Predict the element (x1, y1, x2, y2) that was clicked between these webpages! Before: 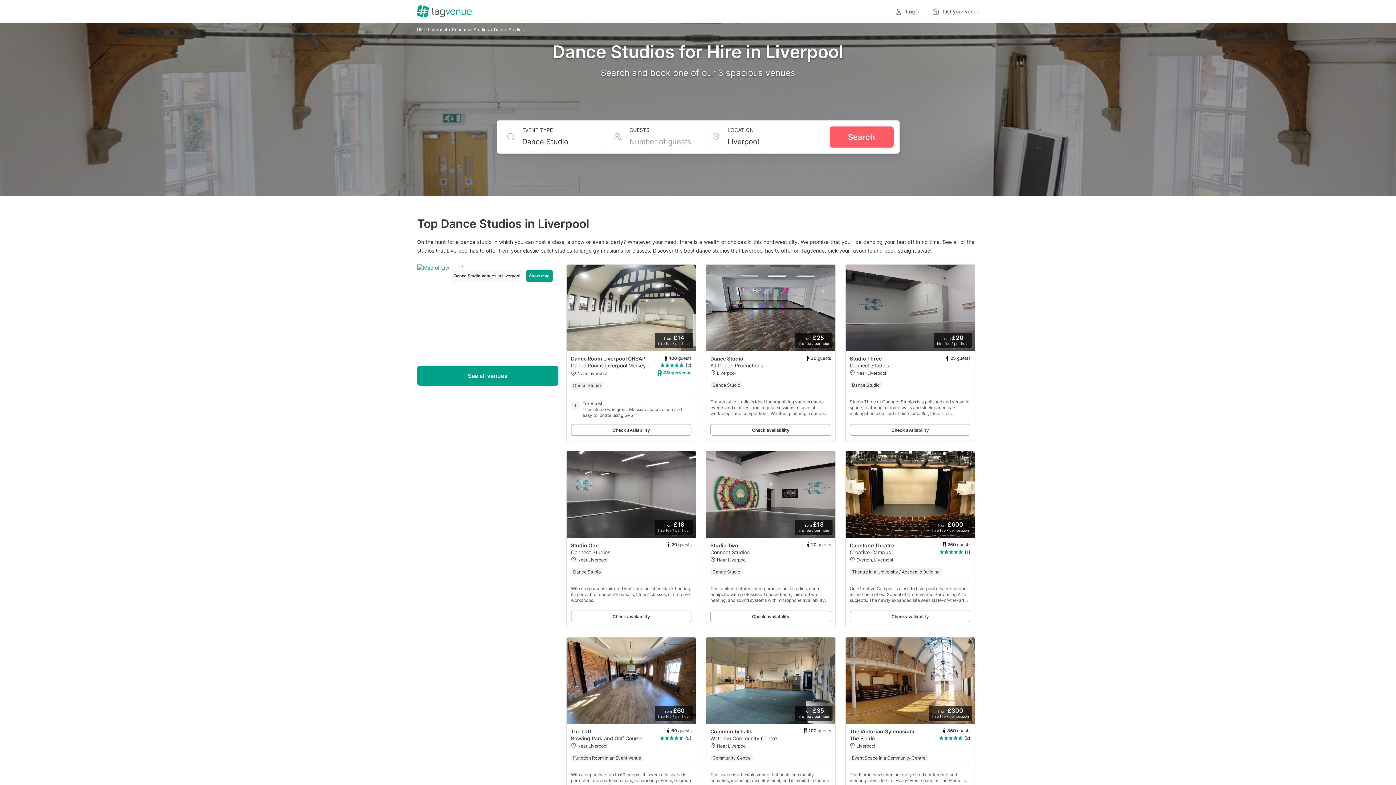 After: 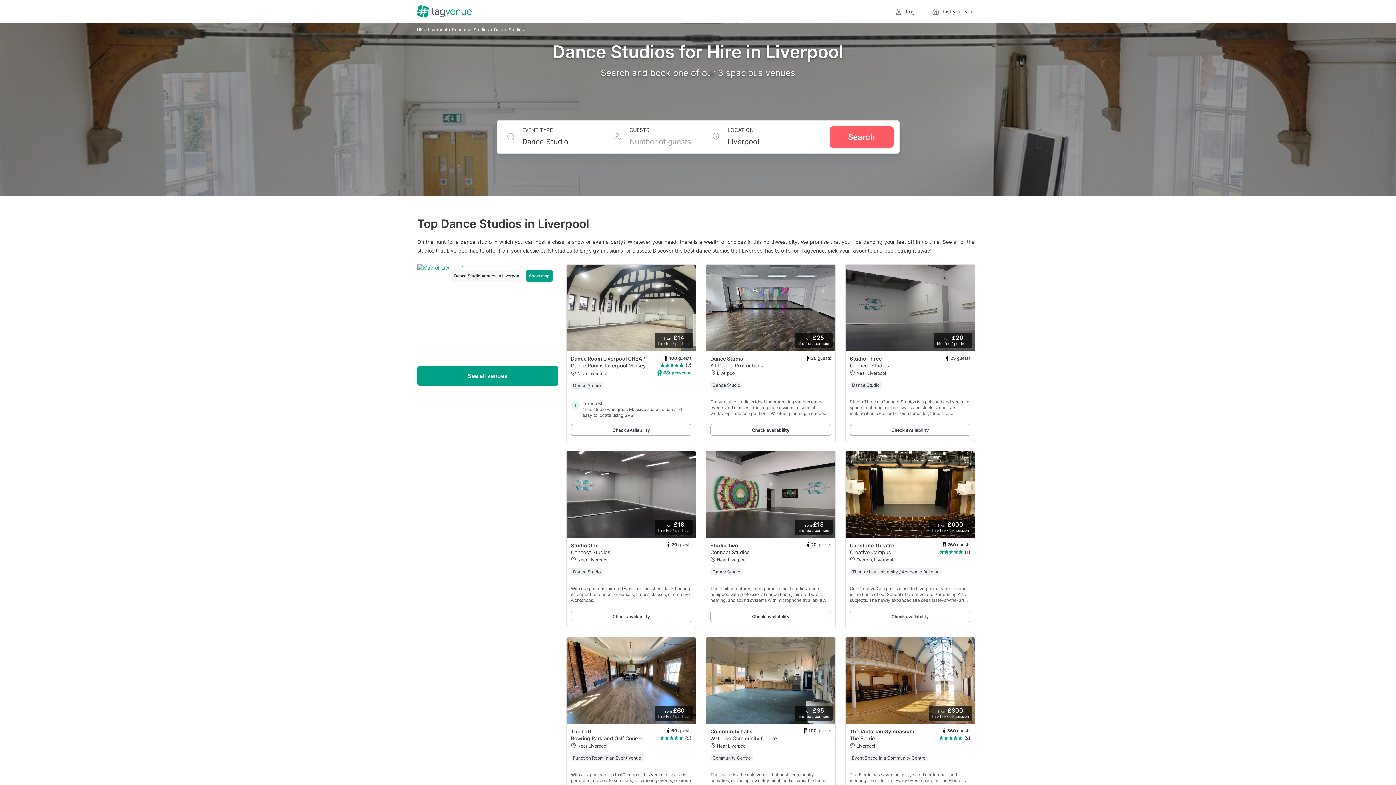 Action: label: Dance Room Liverpool CHEAP
100 guests
Dance Rooms Liverpool Merseyside
(2)
Near Liverpool
 #Supervenue bbox: (571, 355, 691, 376)